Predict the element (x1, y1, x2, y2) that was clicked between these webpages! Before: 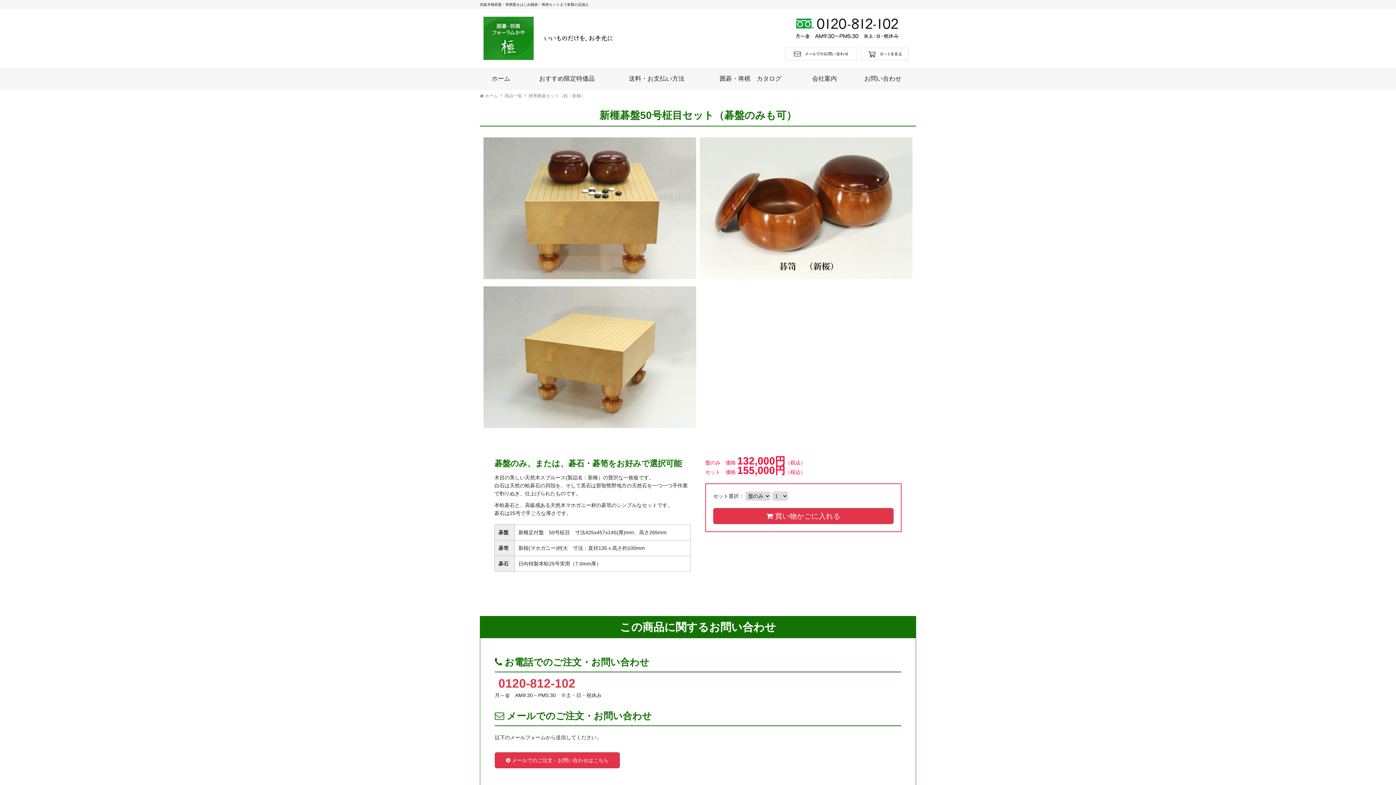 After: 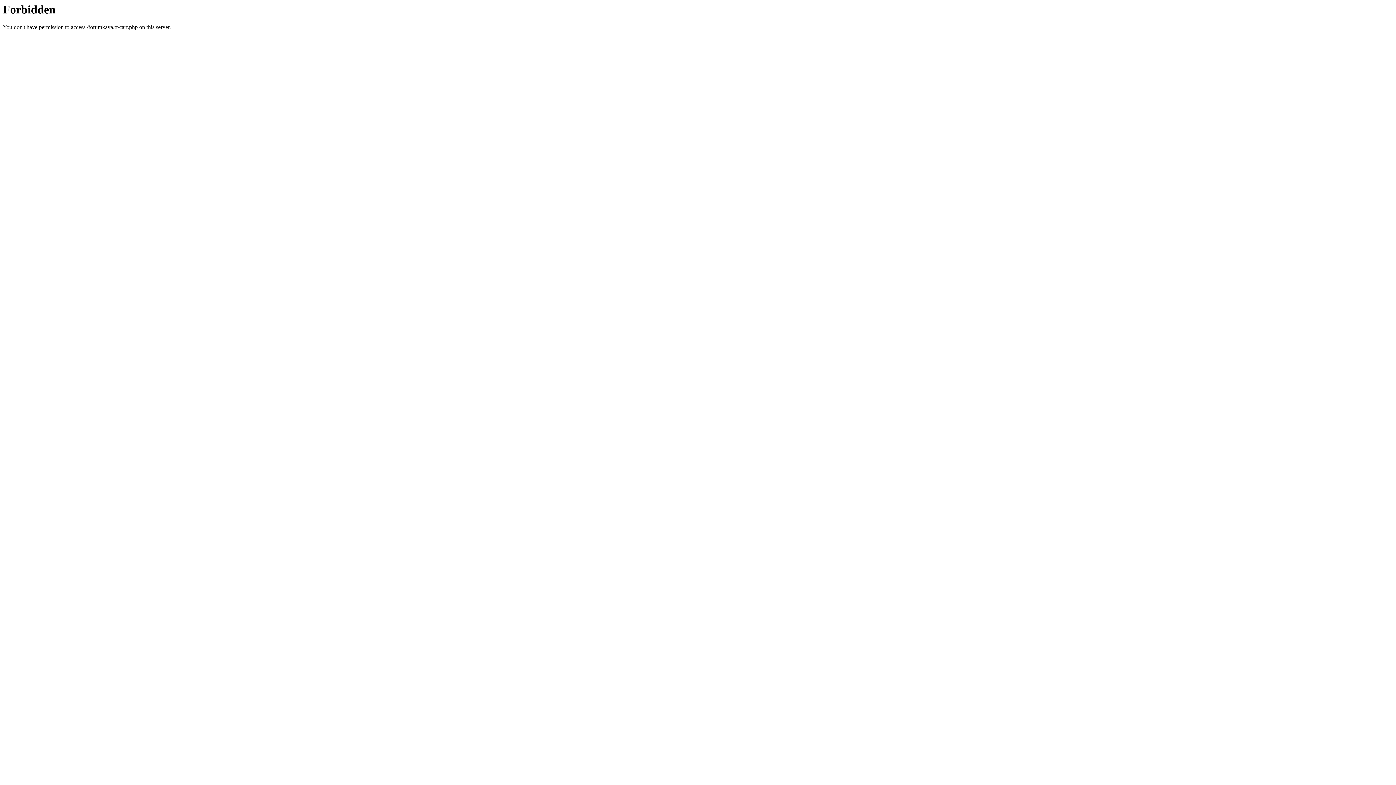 Action: bbox: (861, 53, 909, 59)